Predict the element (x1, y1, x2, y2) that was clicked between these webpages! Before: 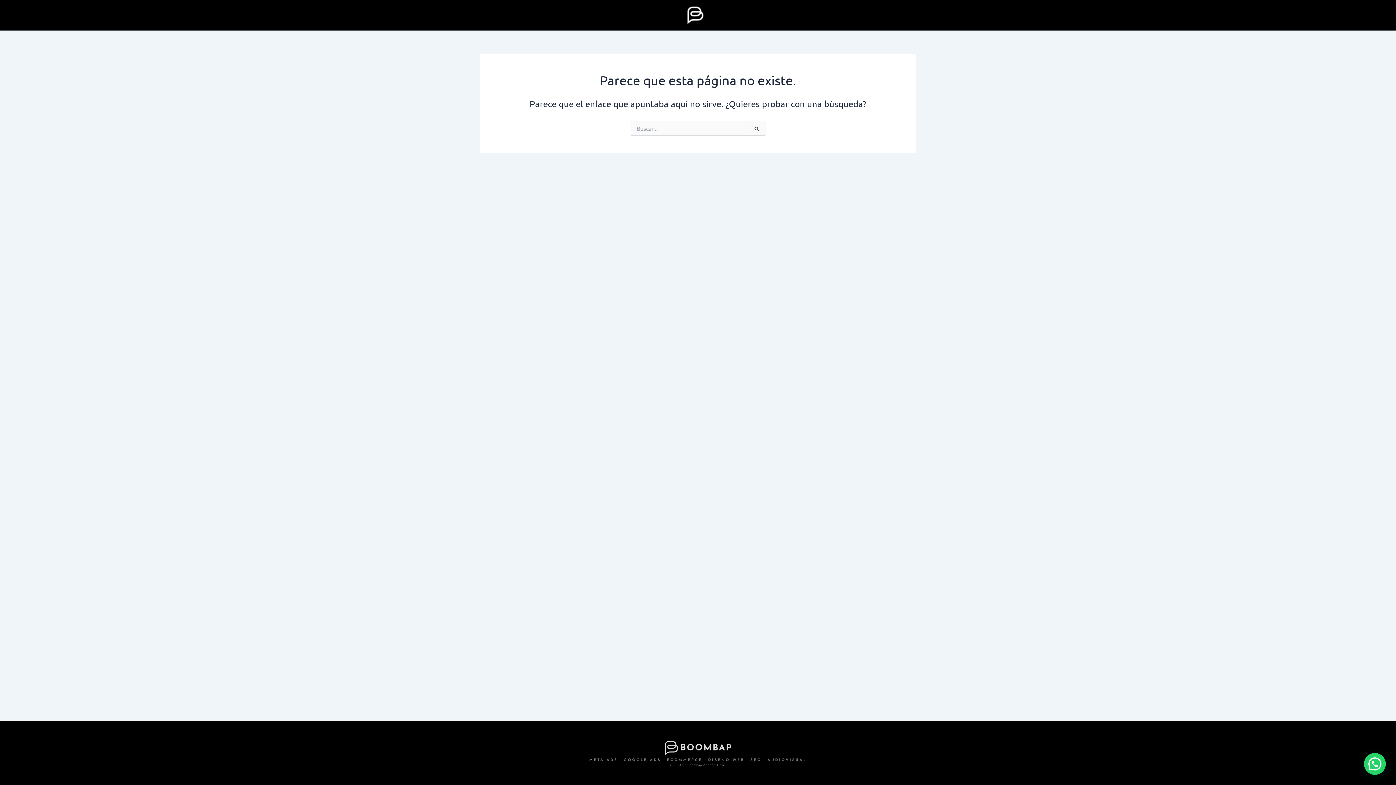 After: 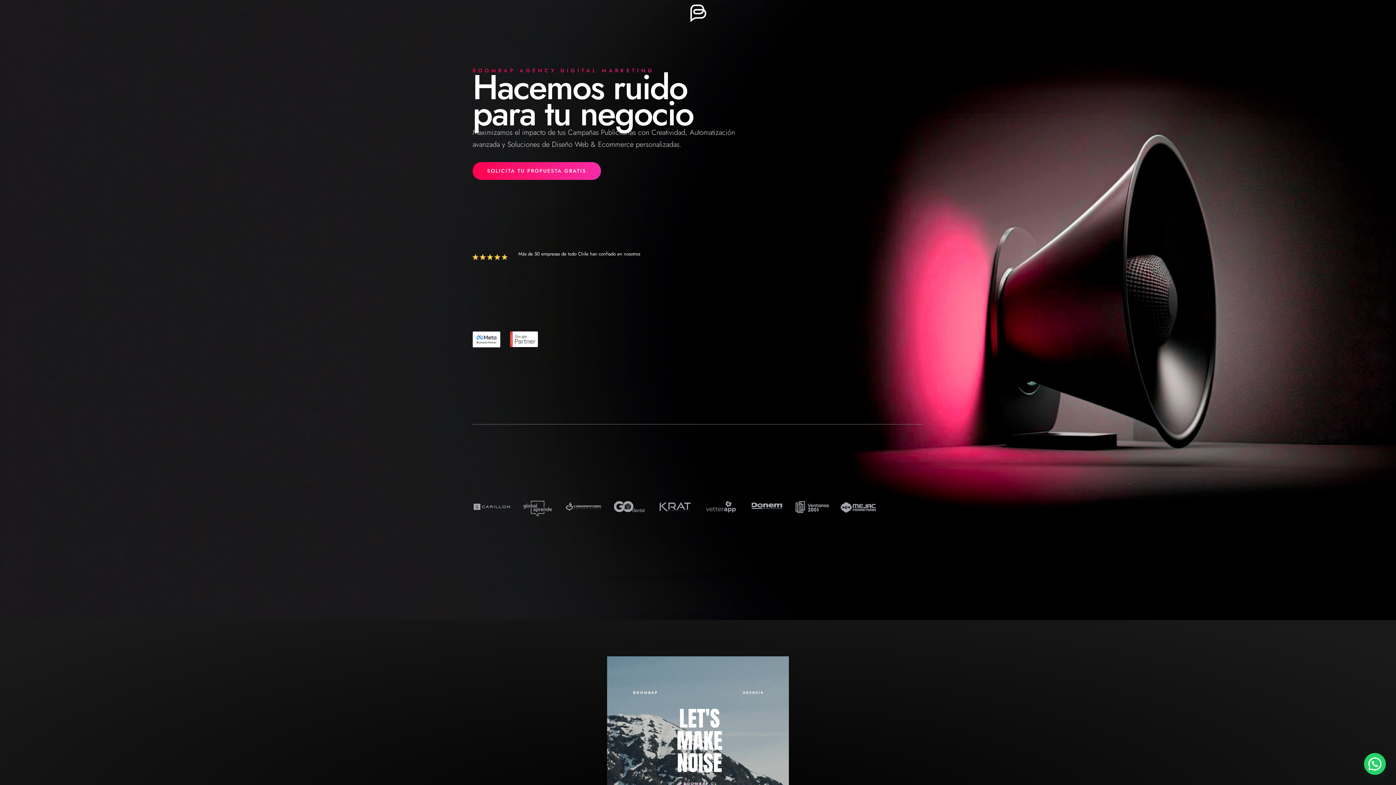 Action: bbox: (686, 10, 704, 17)